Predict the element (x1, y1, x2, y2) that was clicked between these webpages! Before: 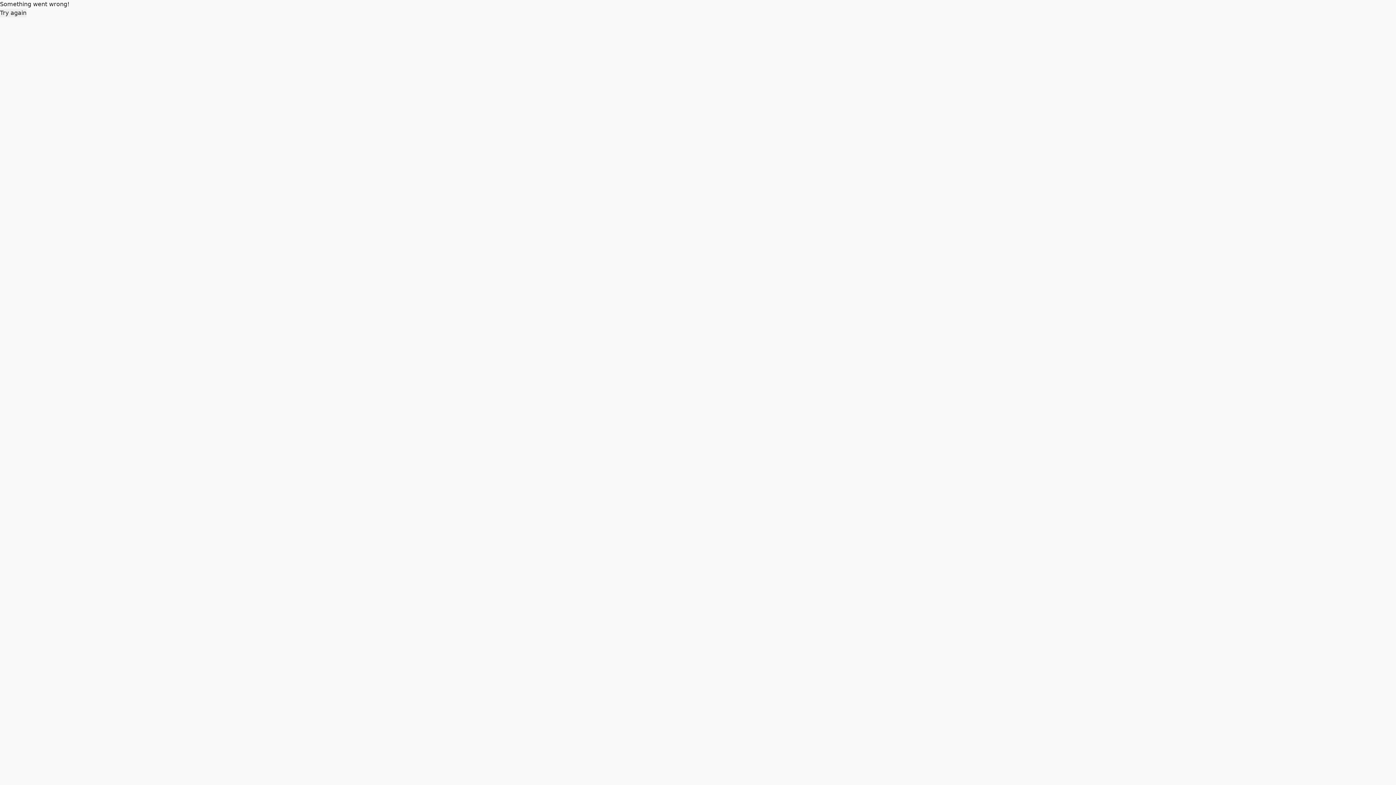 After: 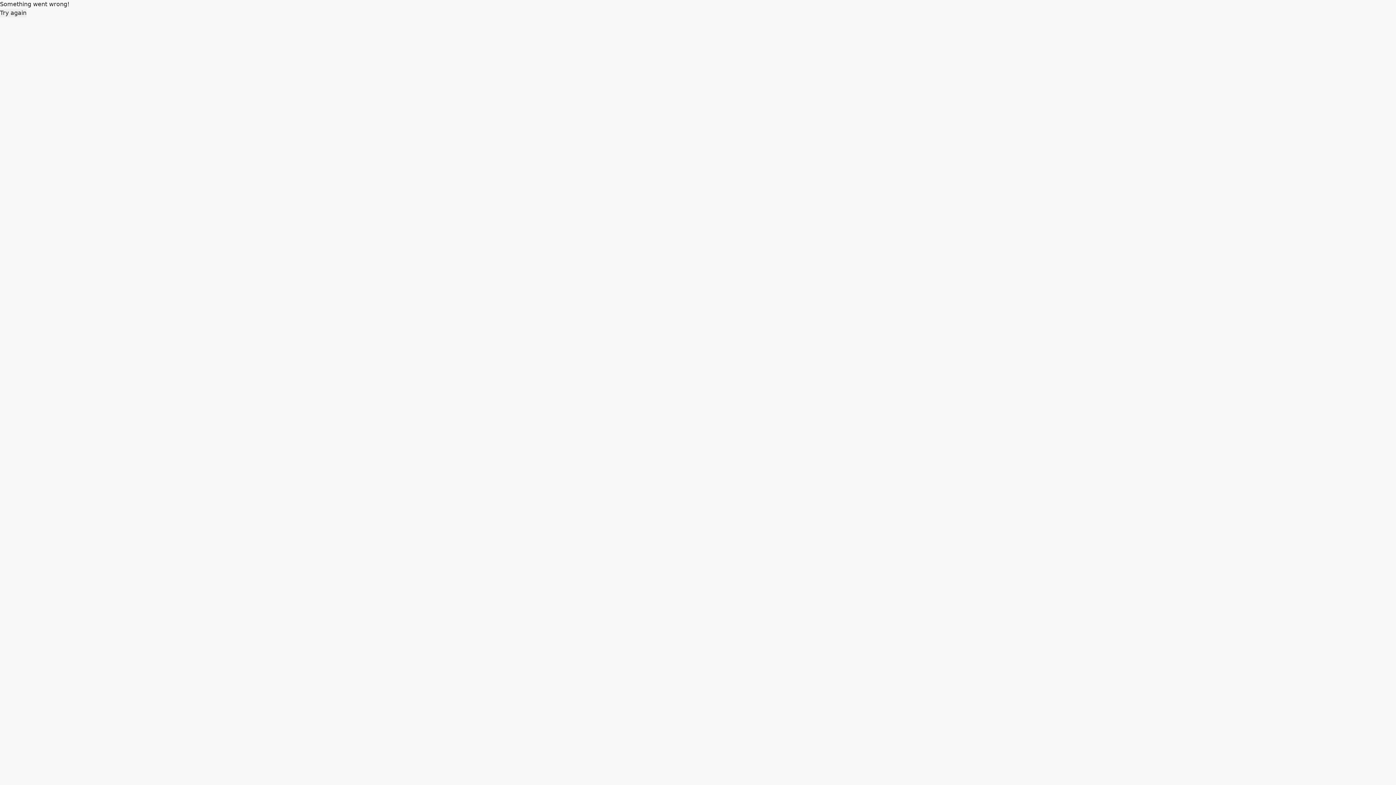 Action: label: Try again bbox: (0, 8, 26, 17)